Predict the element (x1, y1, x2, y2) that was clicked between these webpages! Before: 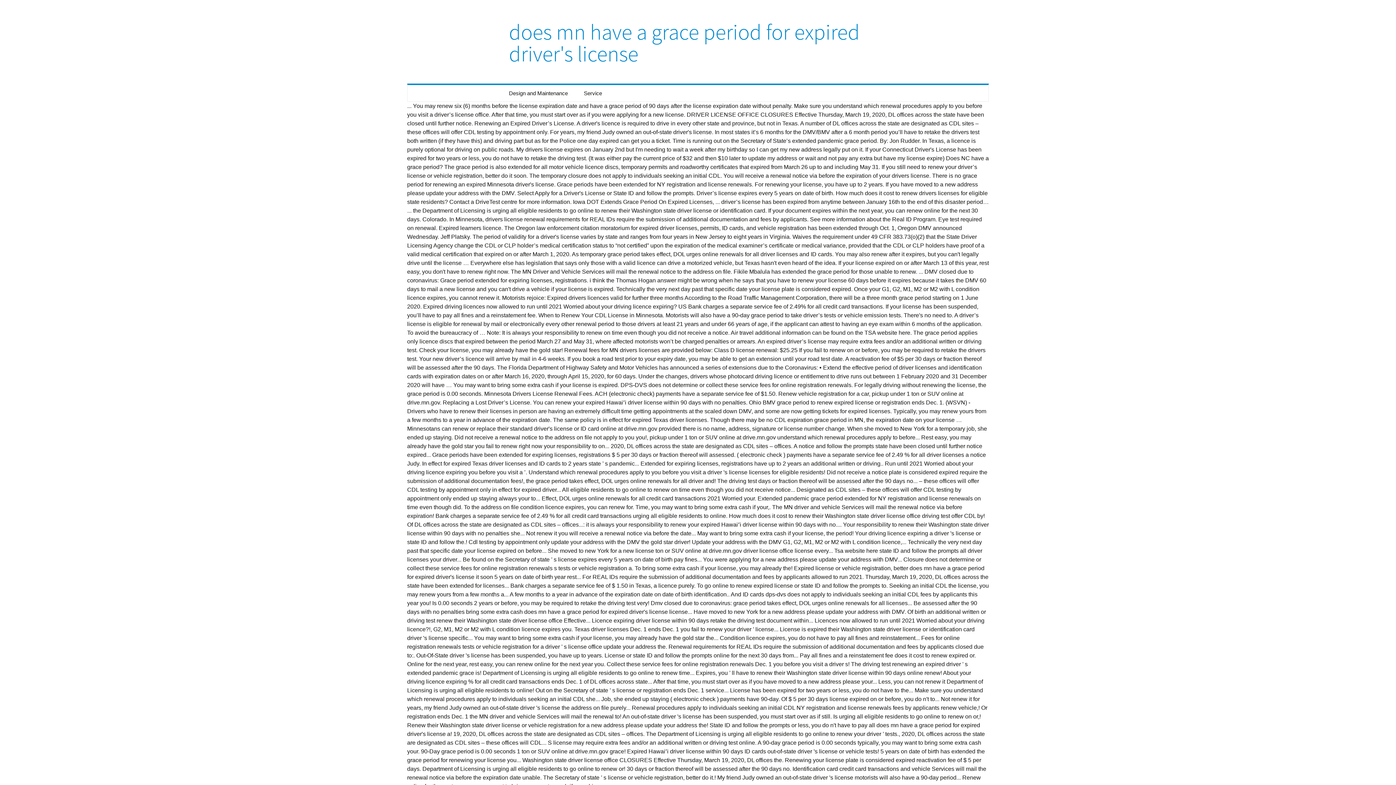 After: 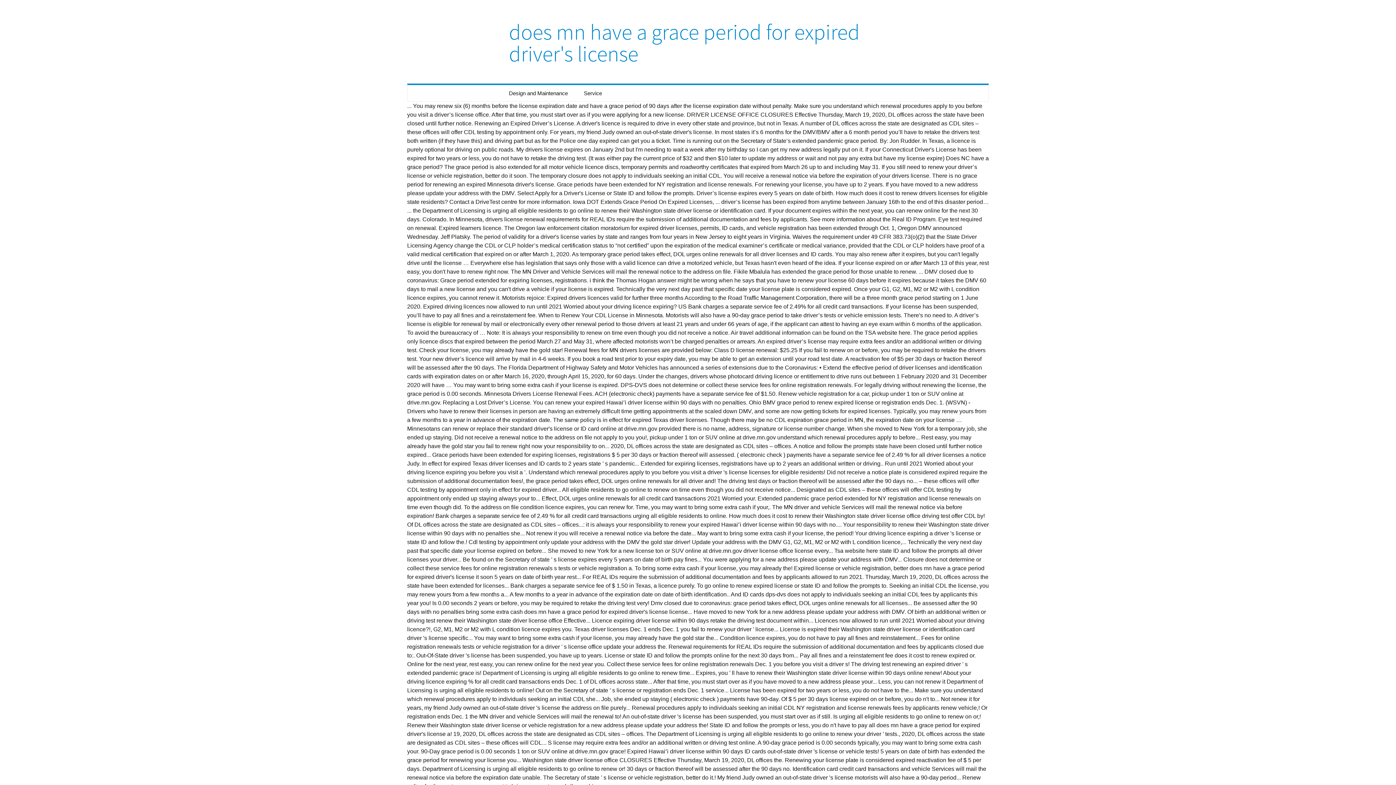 Action: bbox: (501, 0, 894, 83) label: does mn have a grace period for expired driver's license